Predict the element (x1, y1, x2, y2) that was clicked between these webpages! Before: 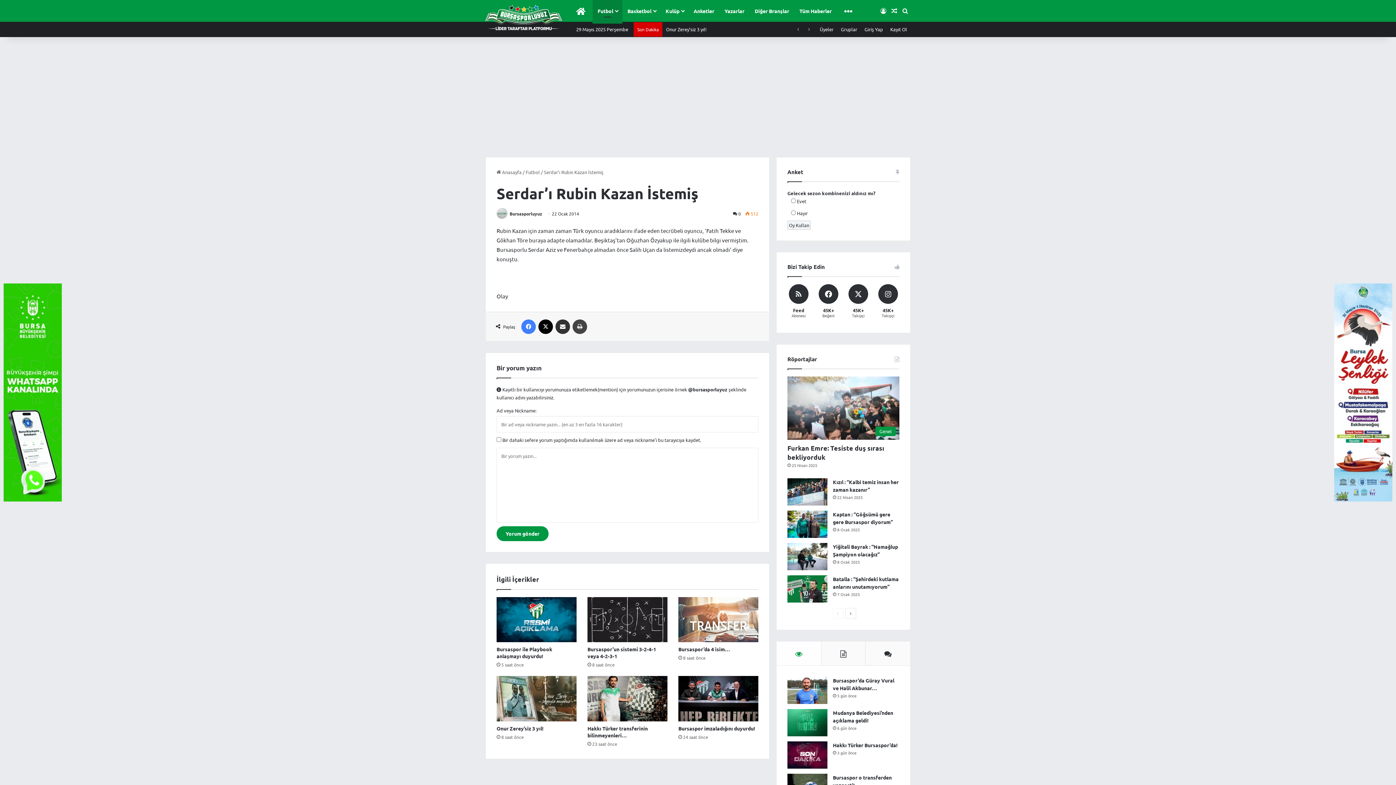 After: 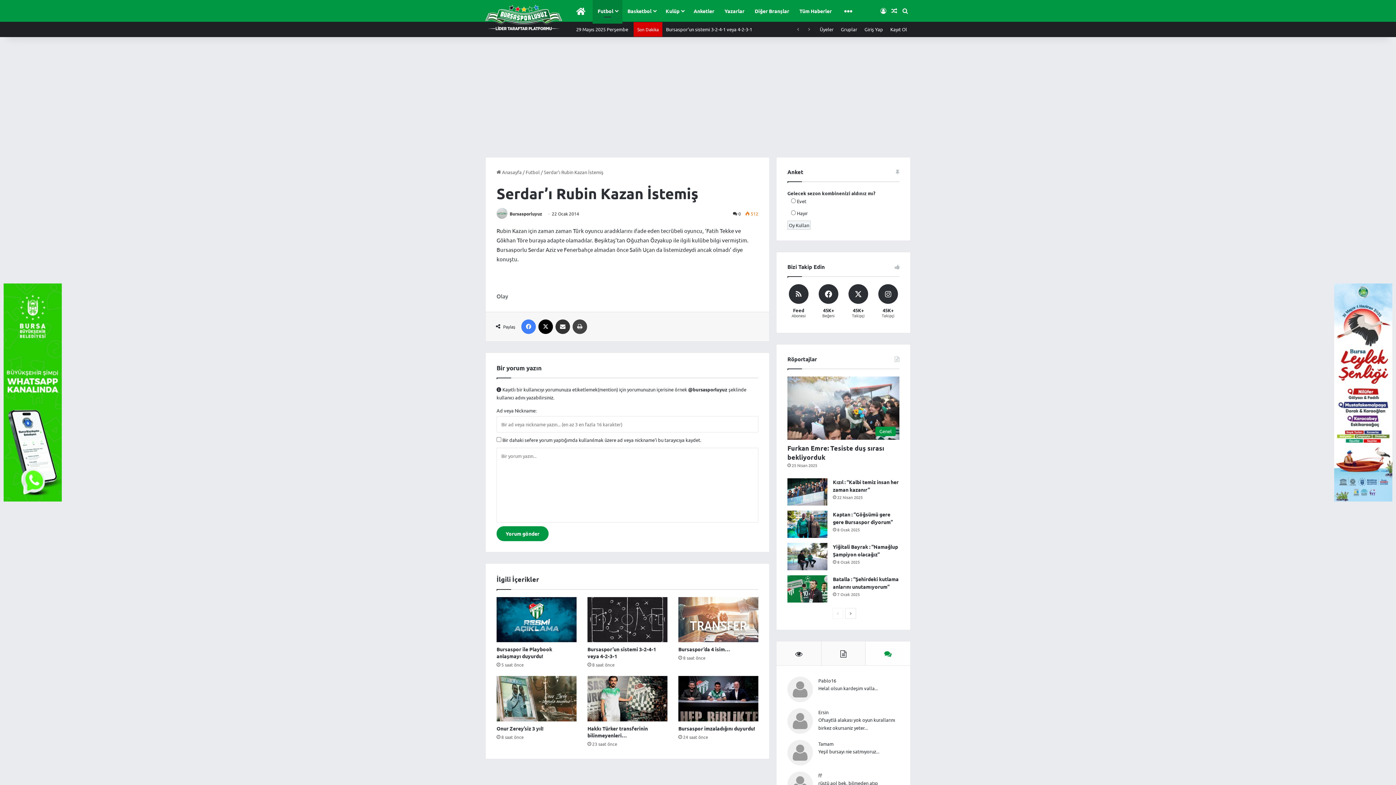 Action: bbox: (865, 641, 910, 665)